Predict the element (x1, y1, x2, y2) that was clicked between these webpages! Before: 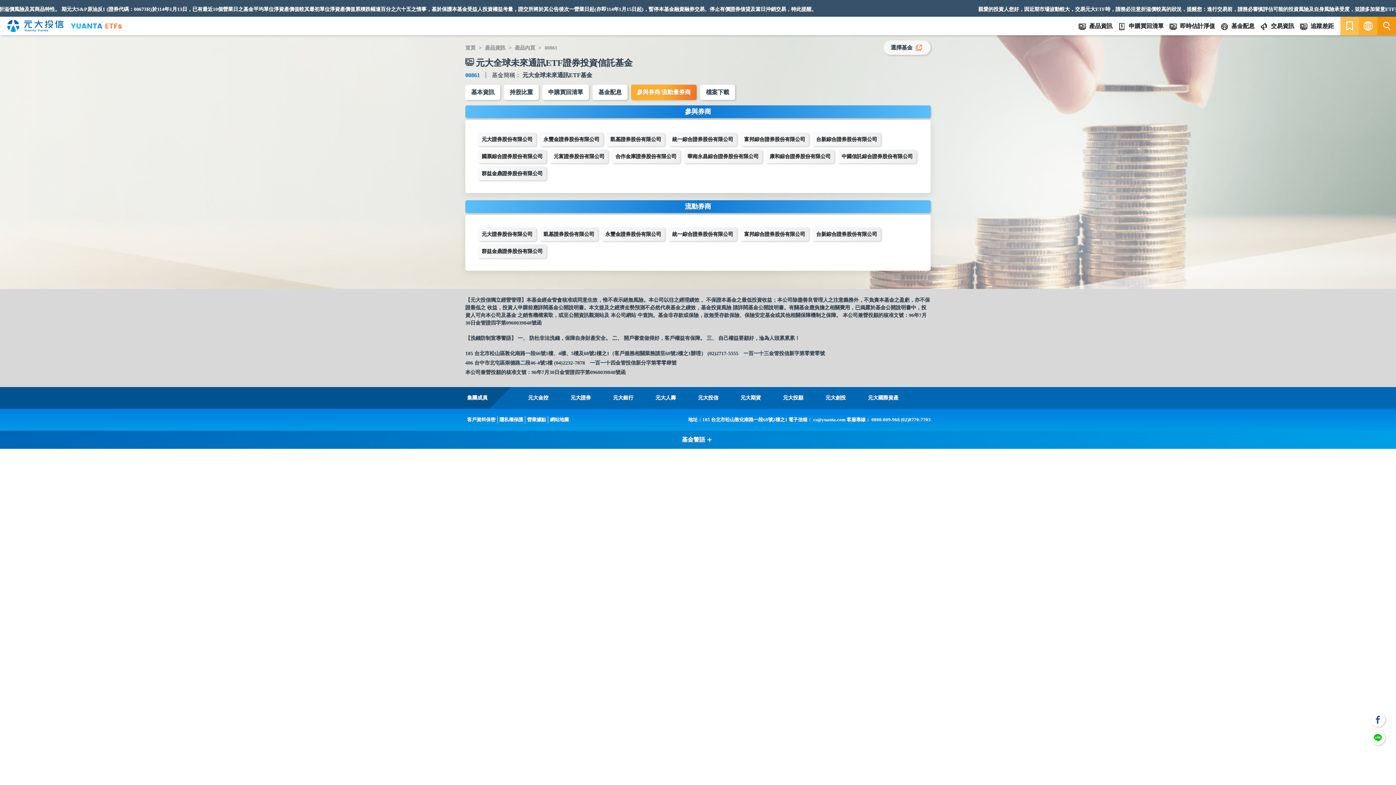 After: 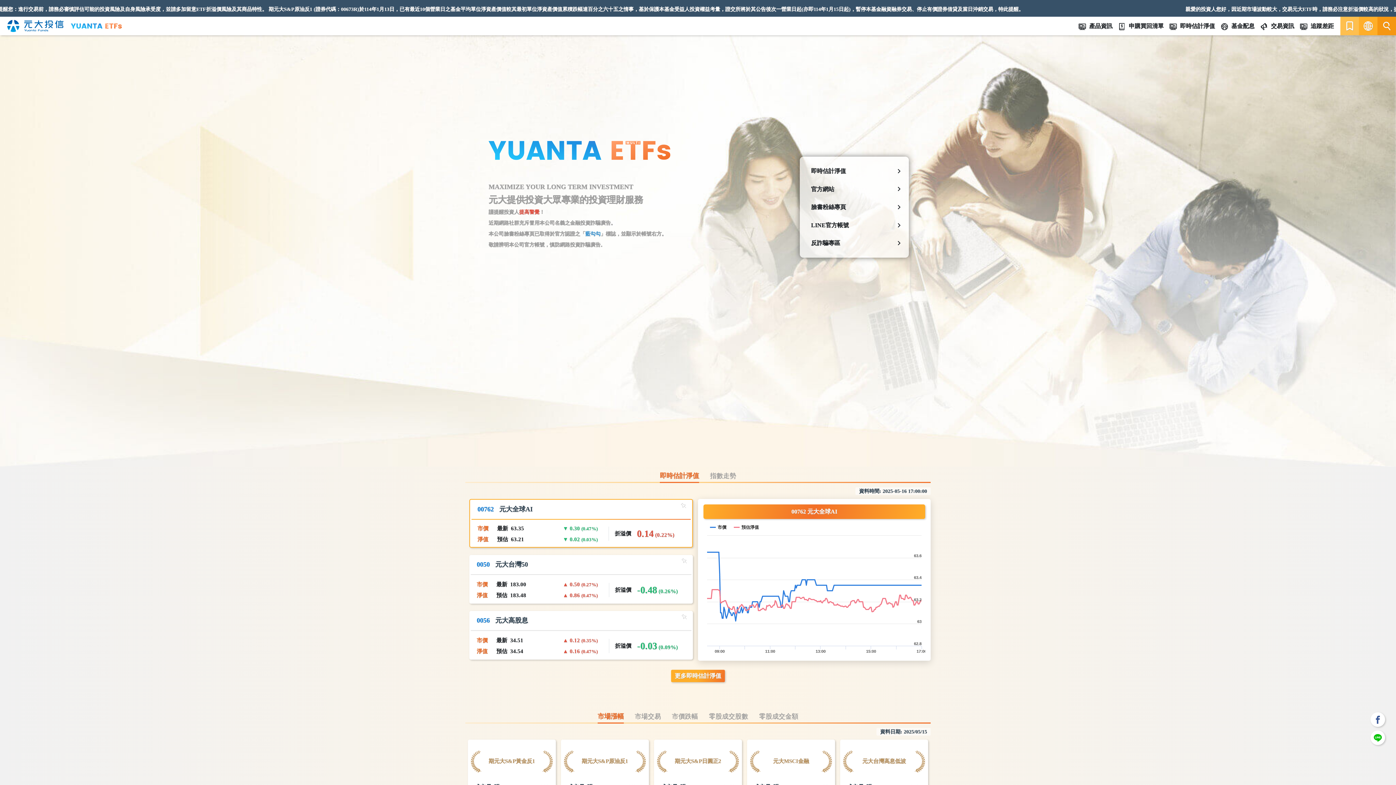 Action: bbox: (67, 20, 125, 31)